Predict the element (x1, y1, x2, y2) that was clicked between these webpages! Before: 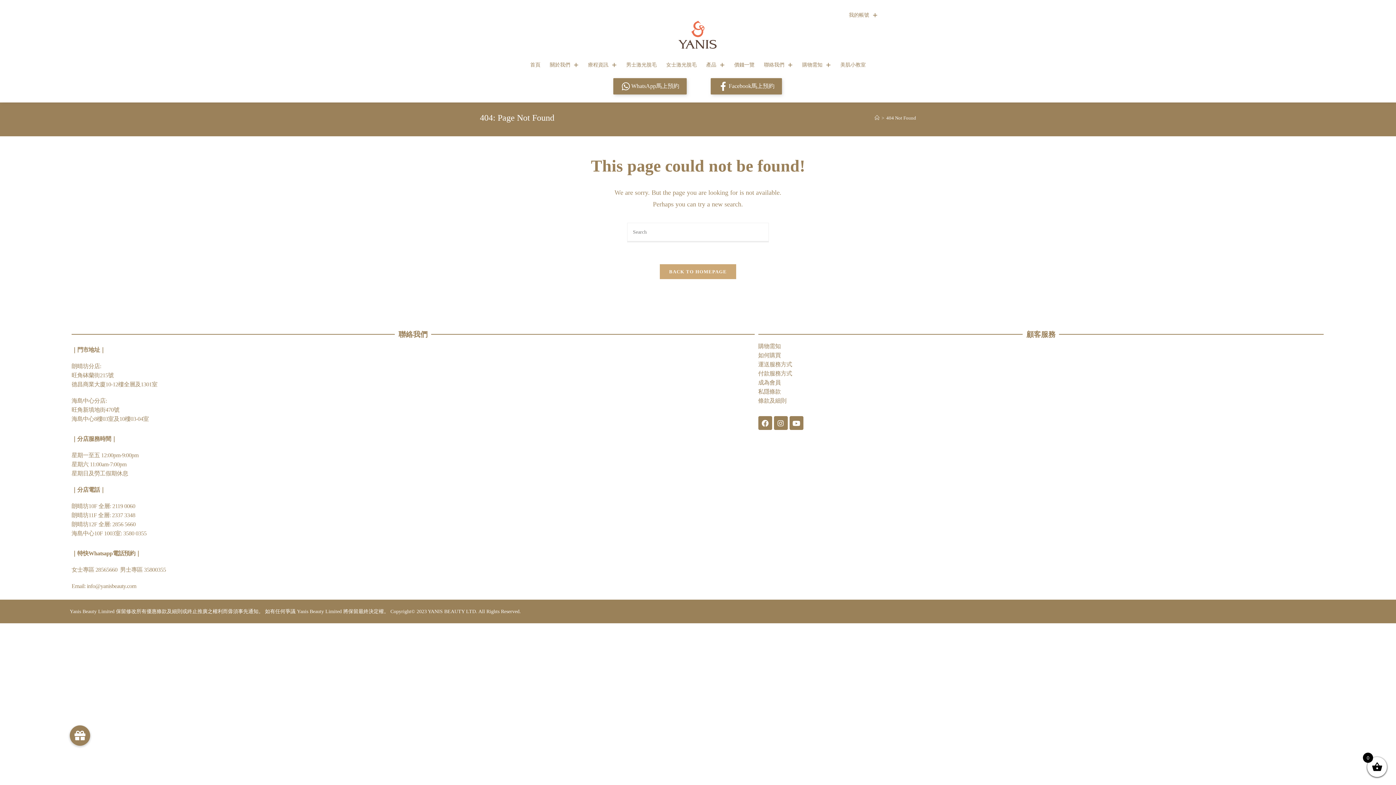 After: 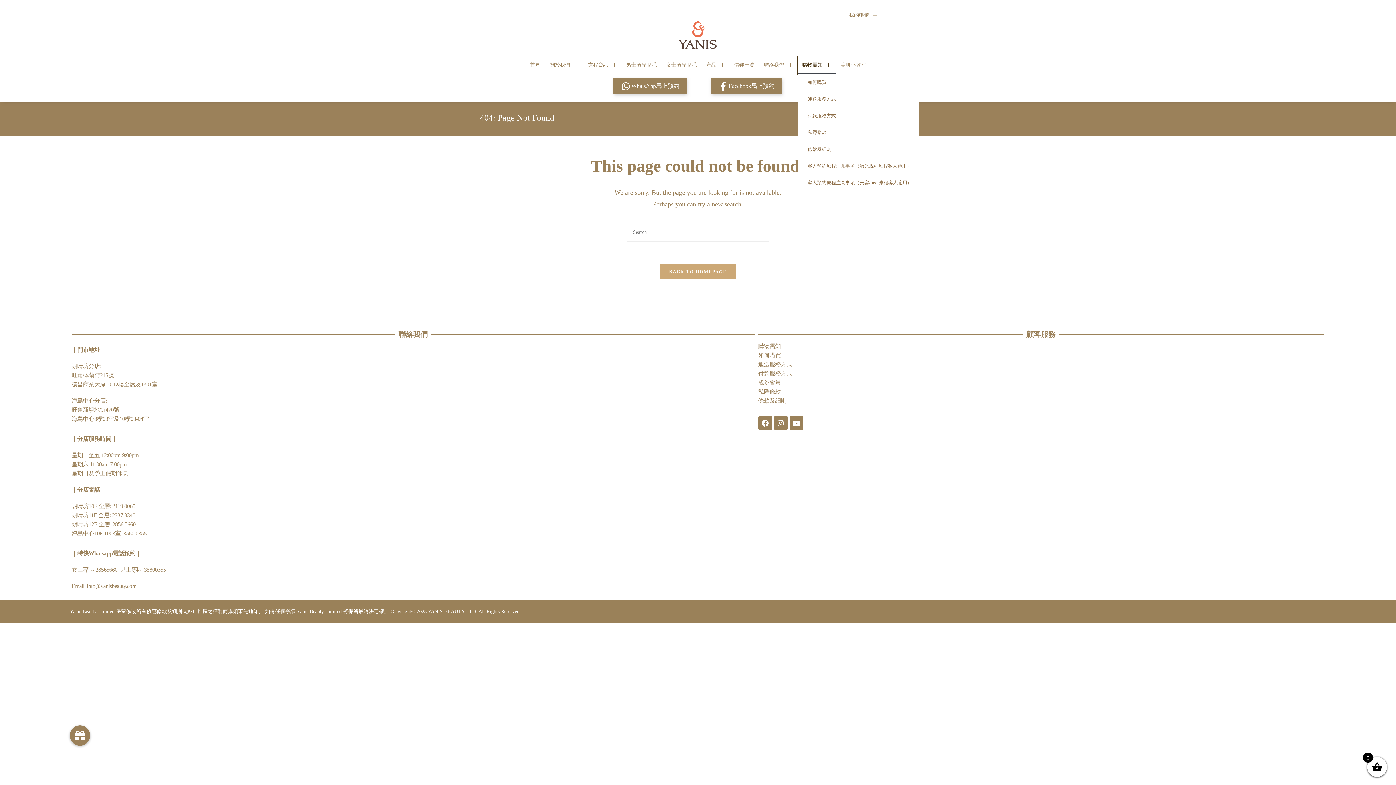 Action: label: 購物需知 bbox: (797, 55, 835, 74)